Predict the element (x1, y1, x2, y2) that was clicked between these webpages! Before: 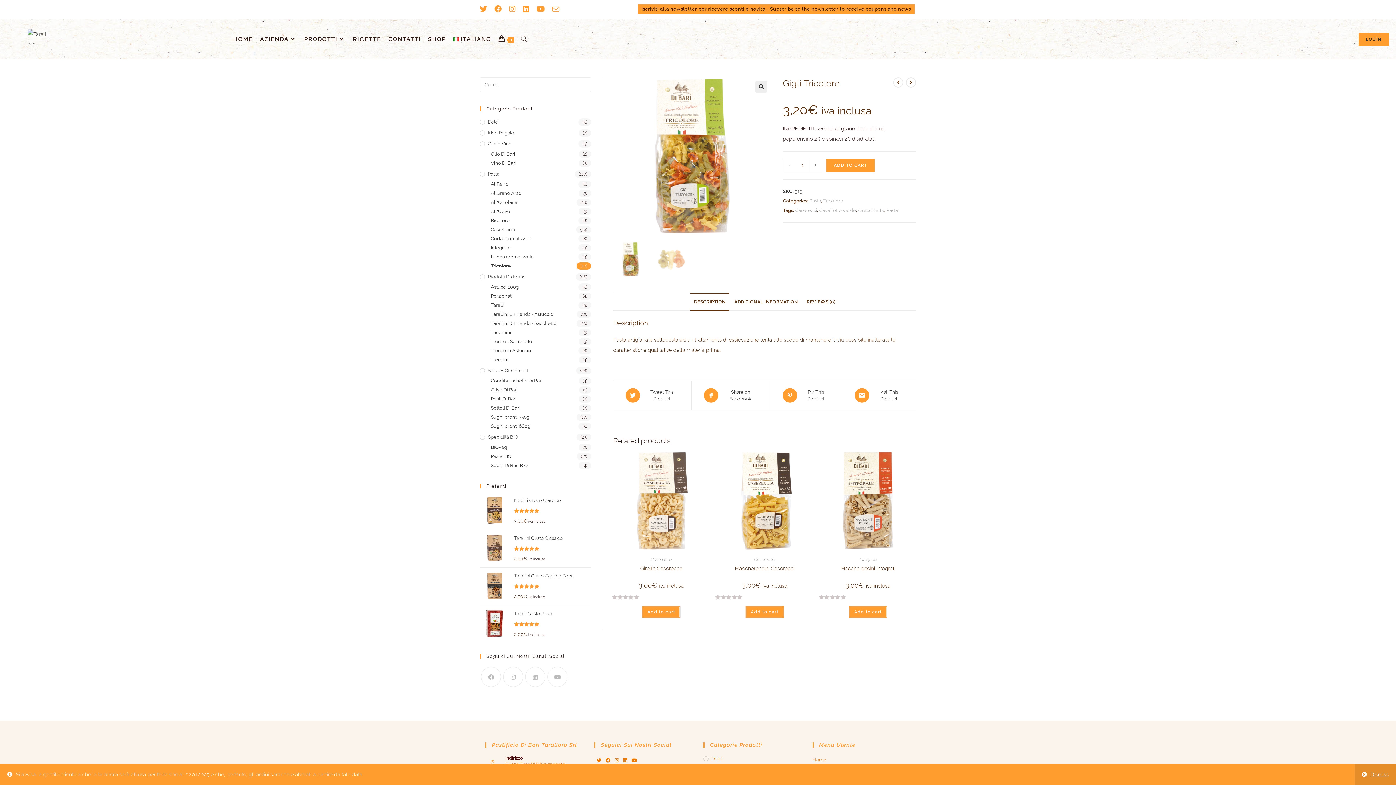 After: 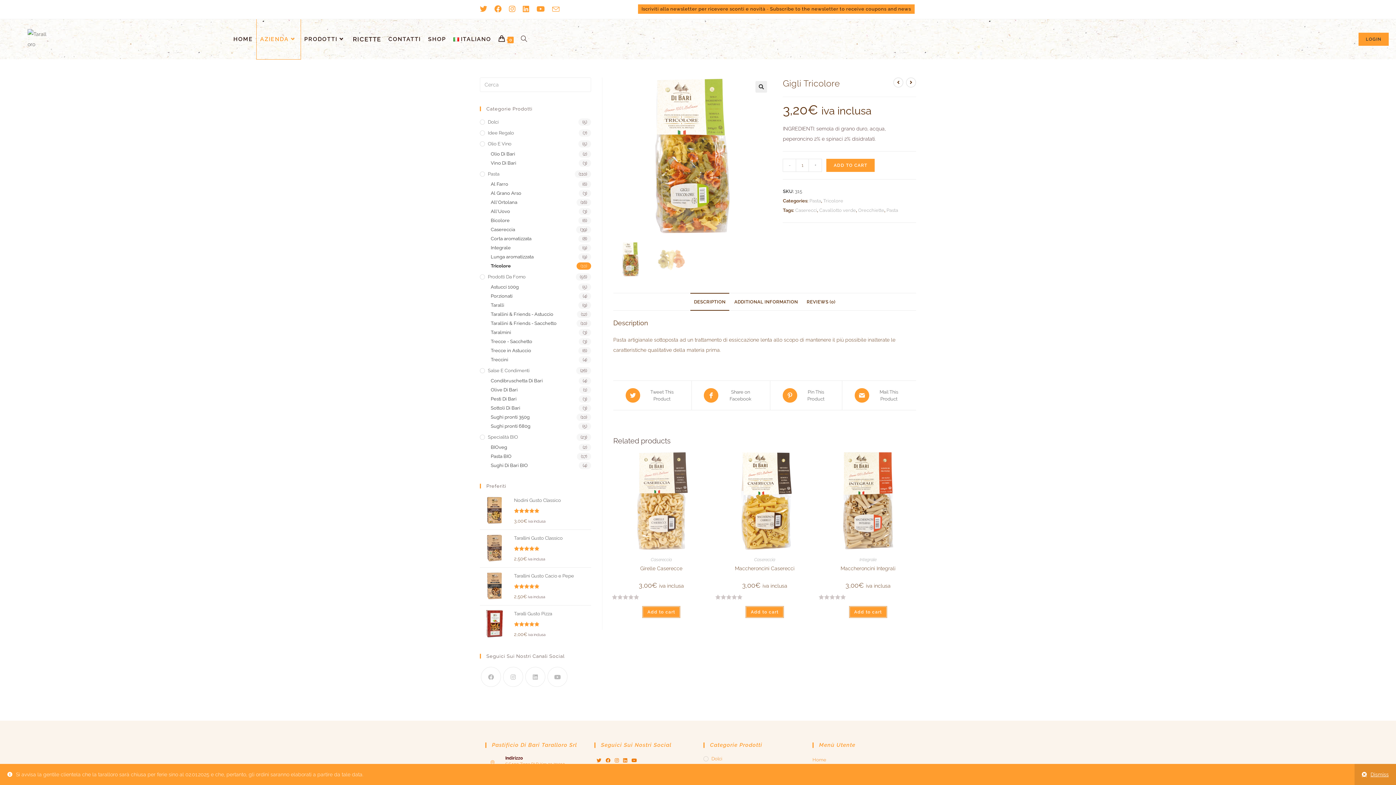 Action: bbox: (256, 19, 300, 59) label: AZIENDA